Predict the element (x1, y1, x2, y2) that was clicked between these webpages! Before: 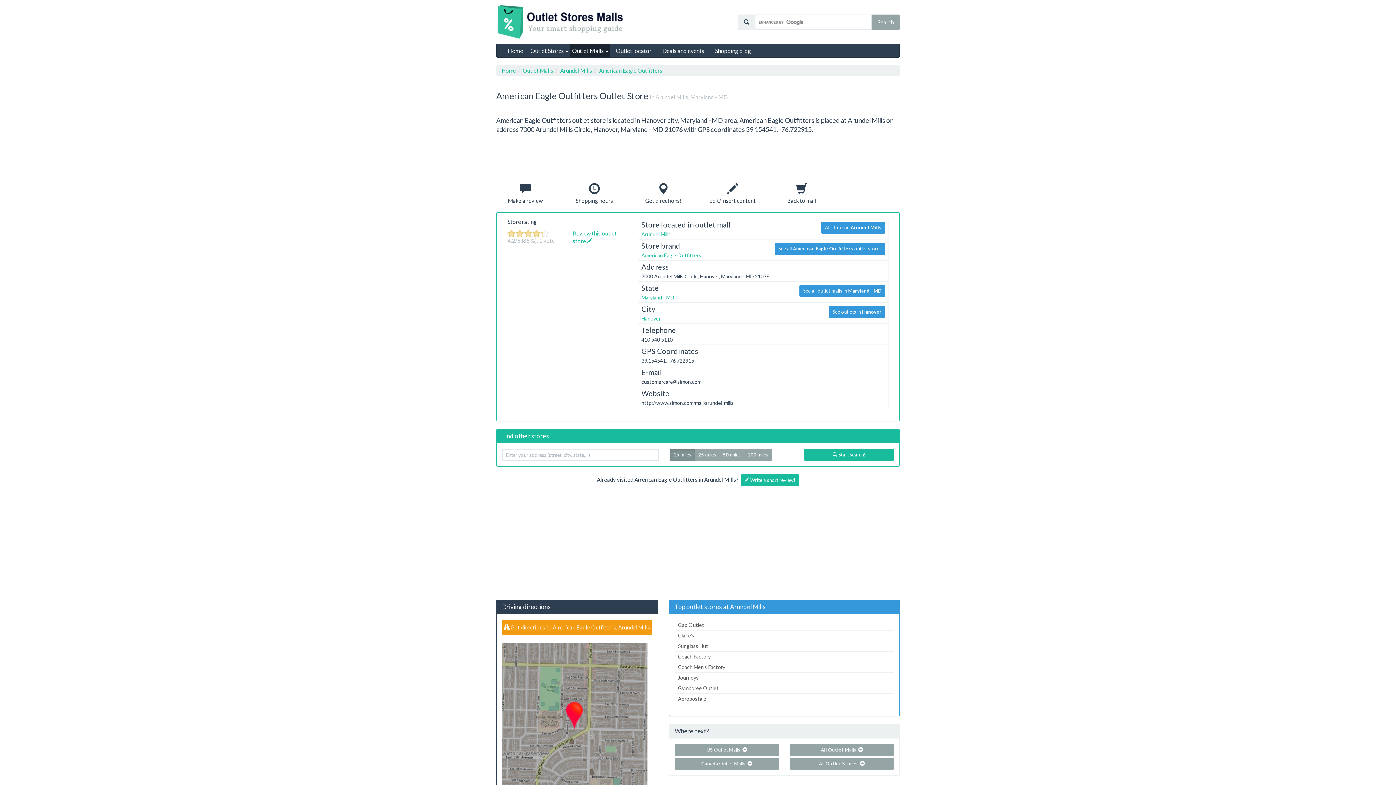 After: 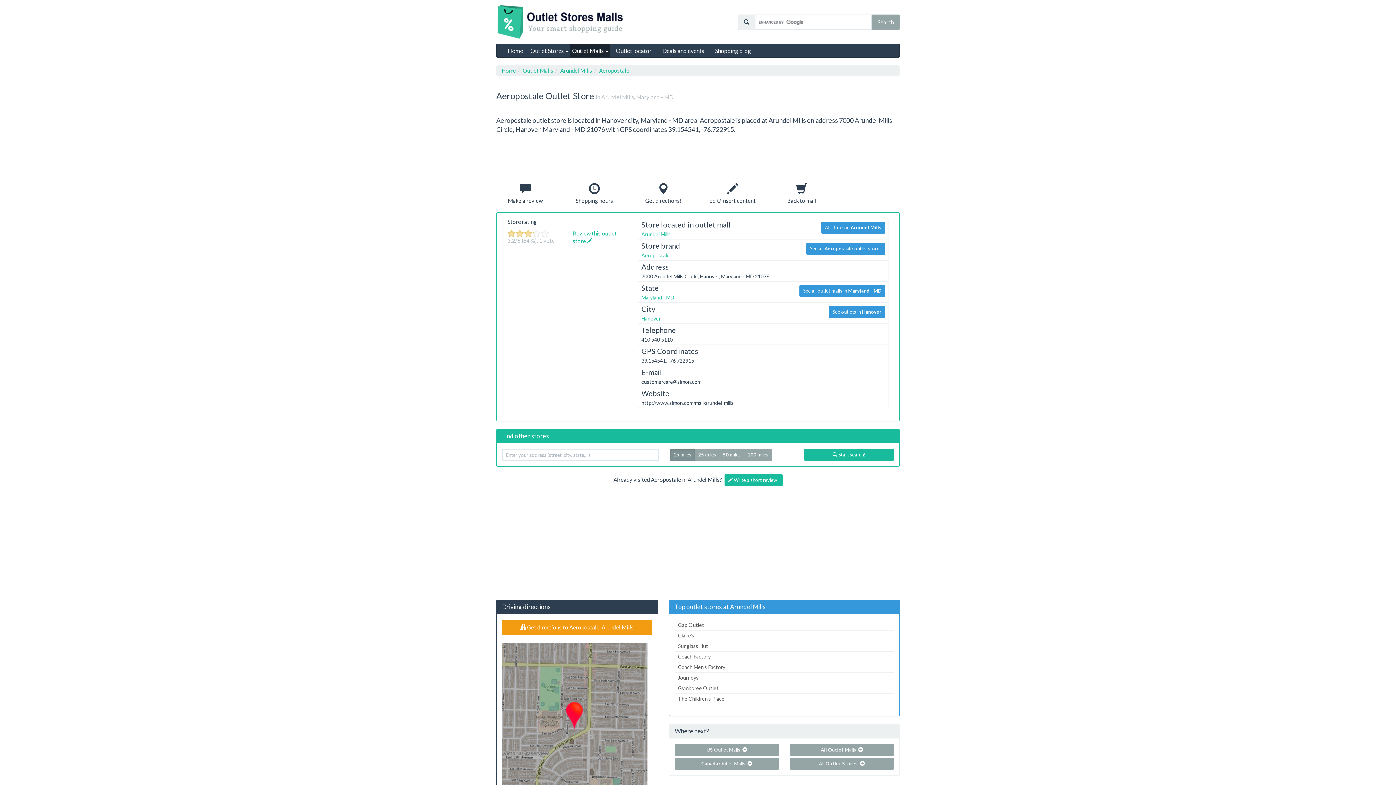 Action: bbox: (674, 693, 894, 704) label: Aeropostale